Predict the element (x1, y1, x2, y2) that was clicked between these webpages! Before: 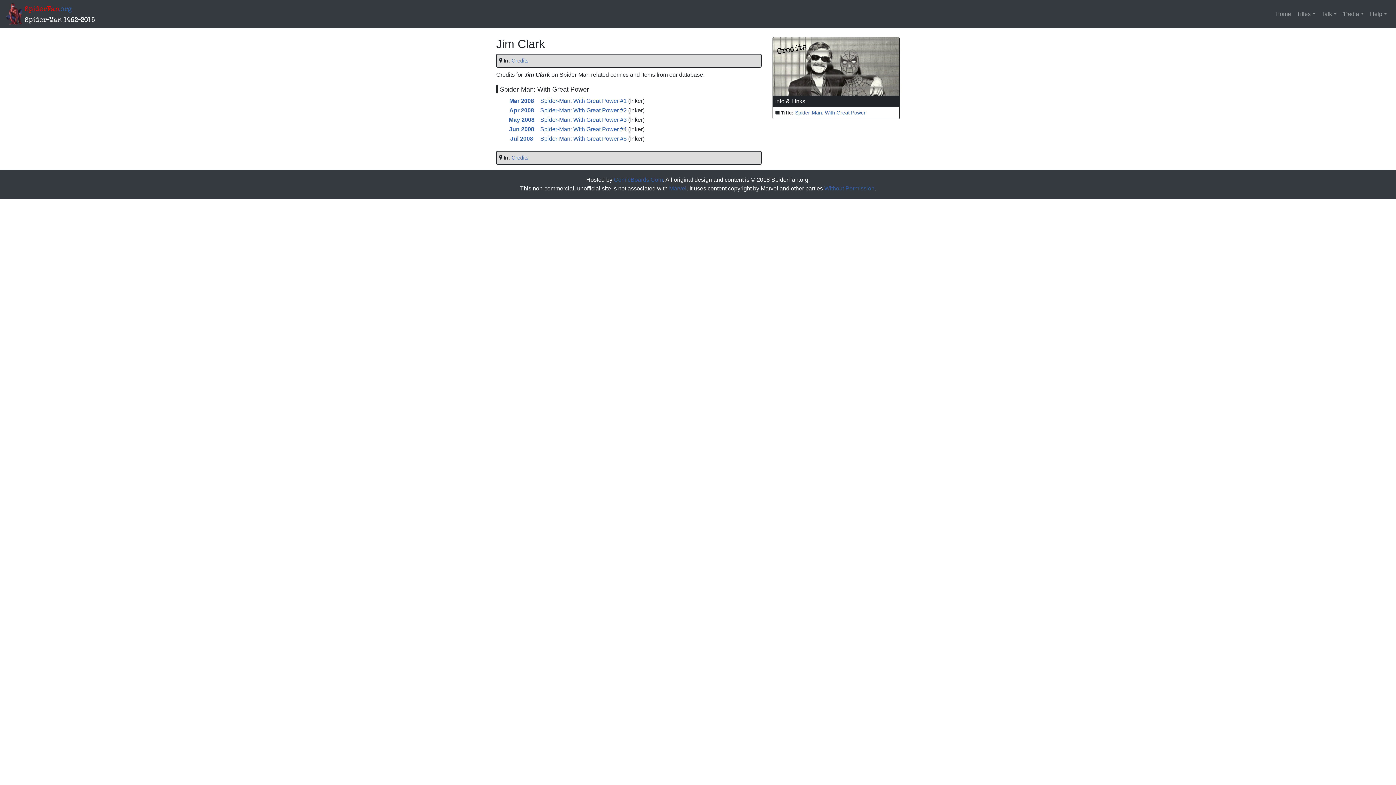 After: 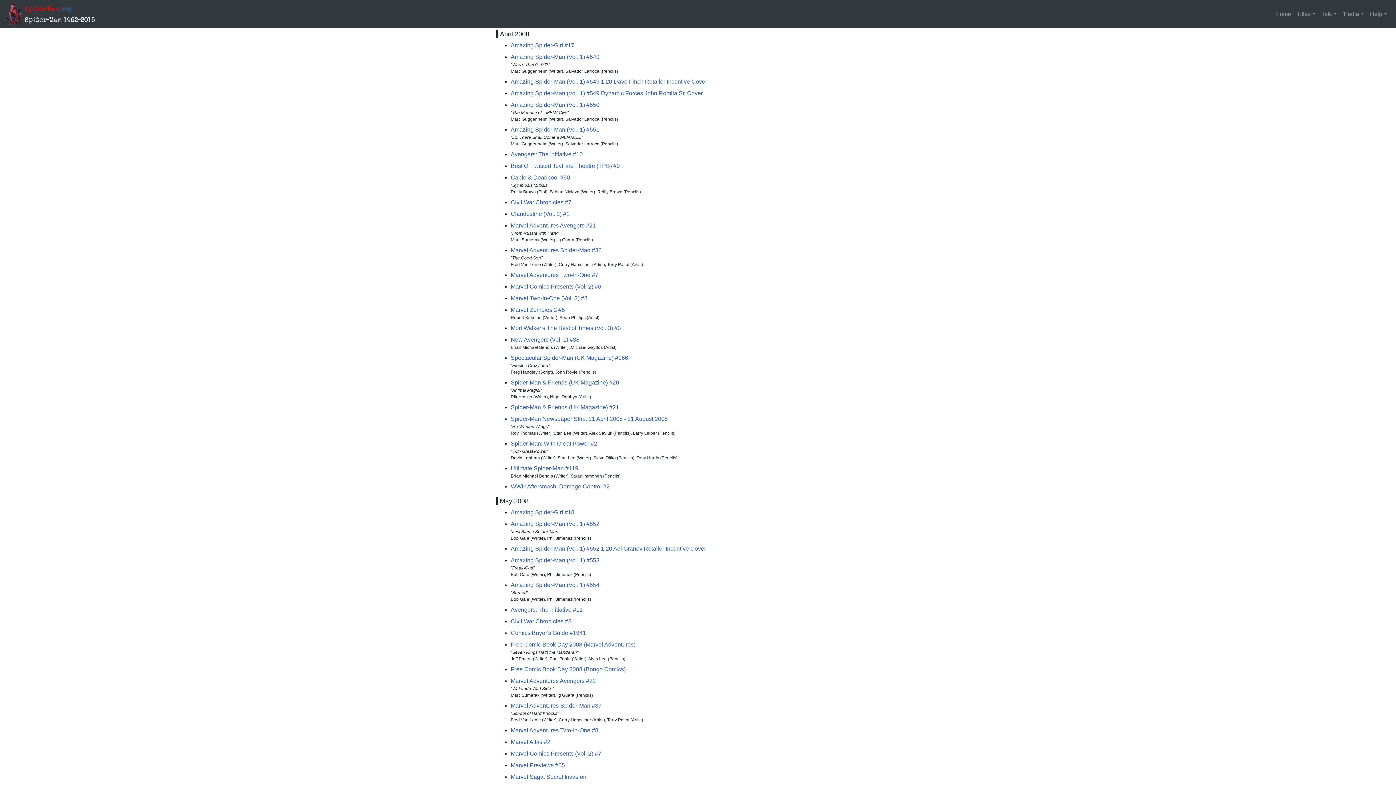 Action: label: Apr 2008 bbox: (509, 107, 534, 113)